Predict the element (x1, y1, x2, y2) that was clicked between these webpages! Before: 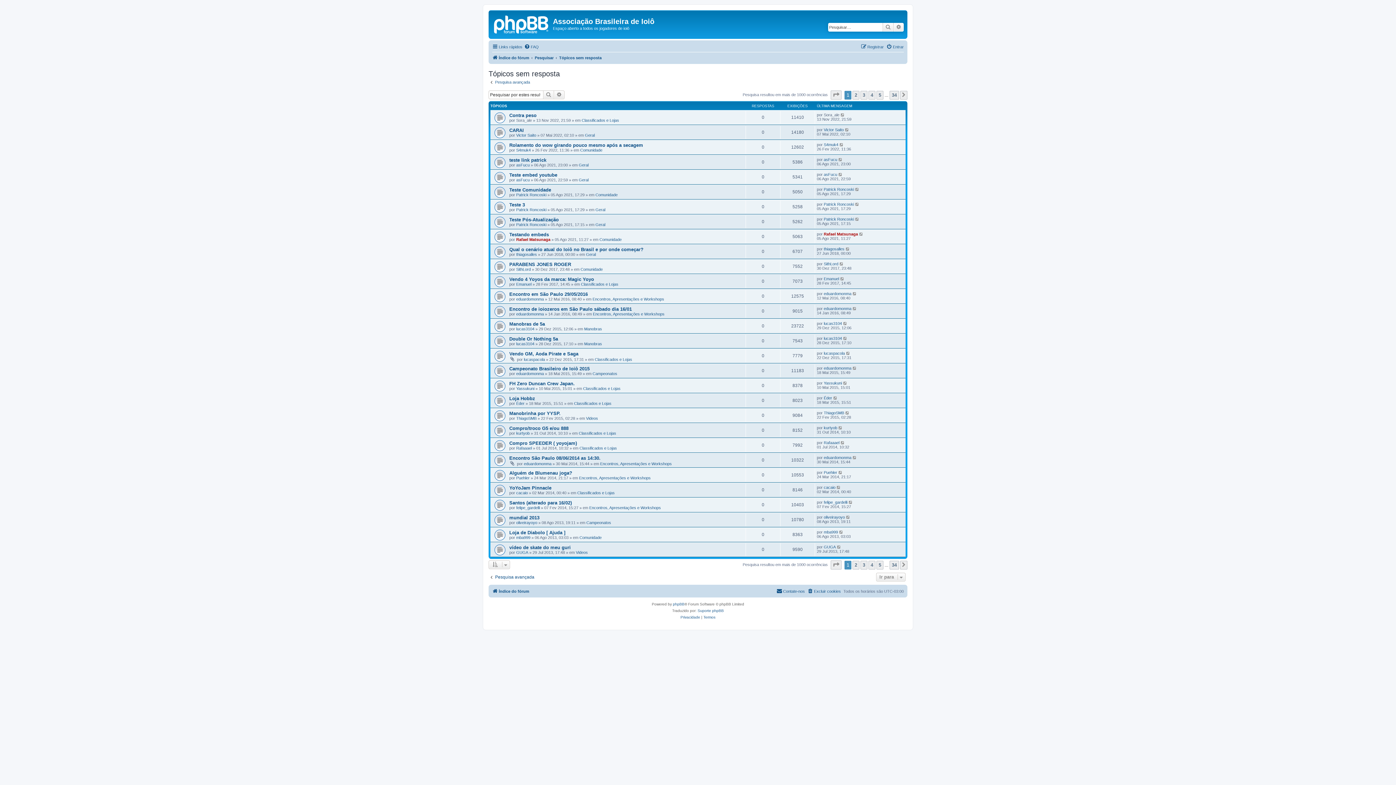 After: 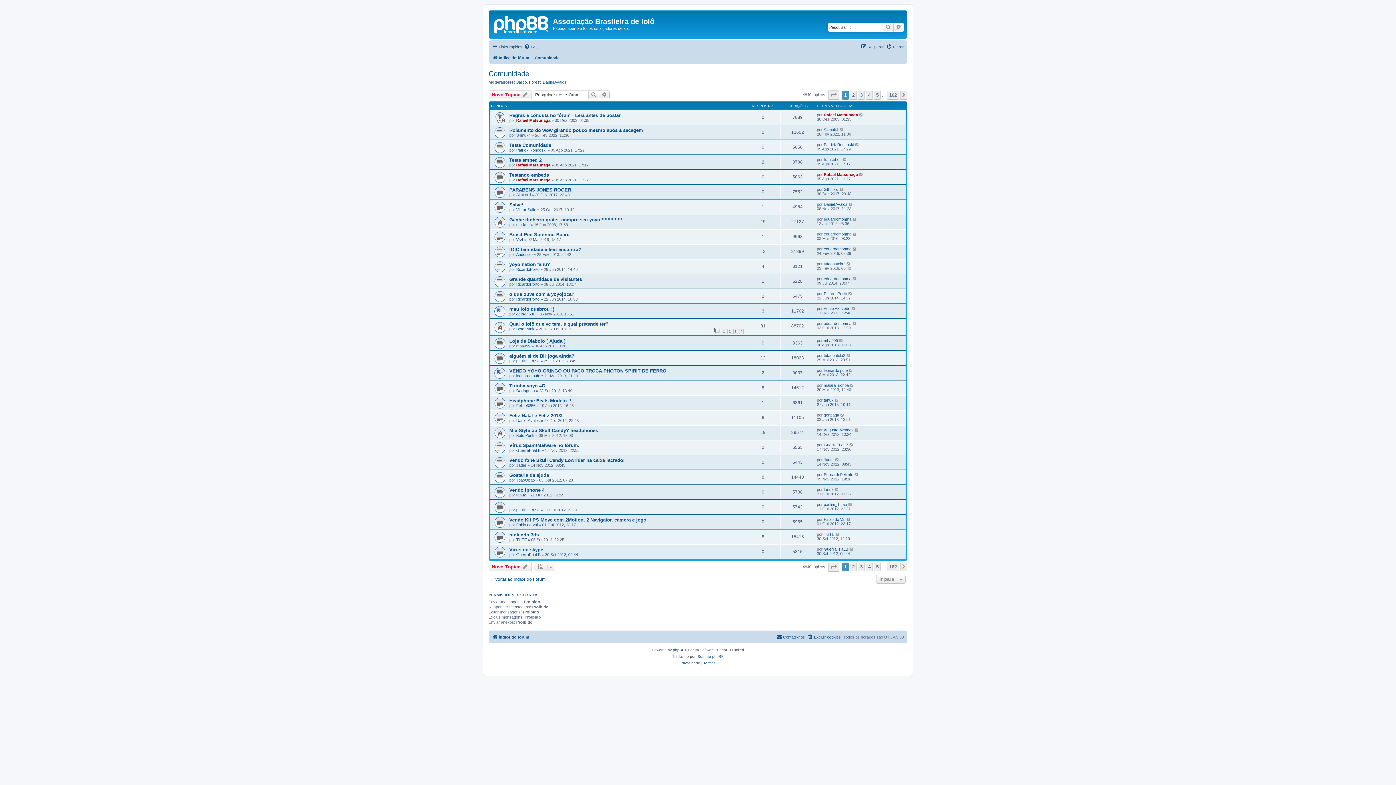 Action: bbox: (599, 237, 621, 241) label: Comunidade